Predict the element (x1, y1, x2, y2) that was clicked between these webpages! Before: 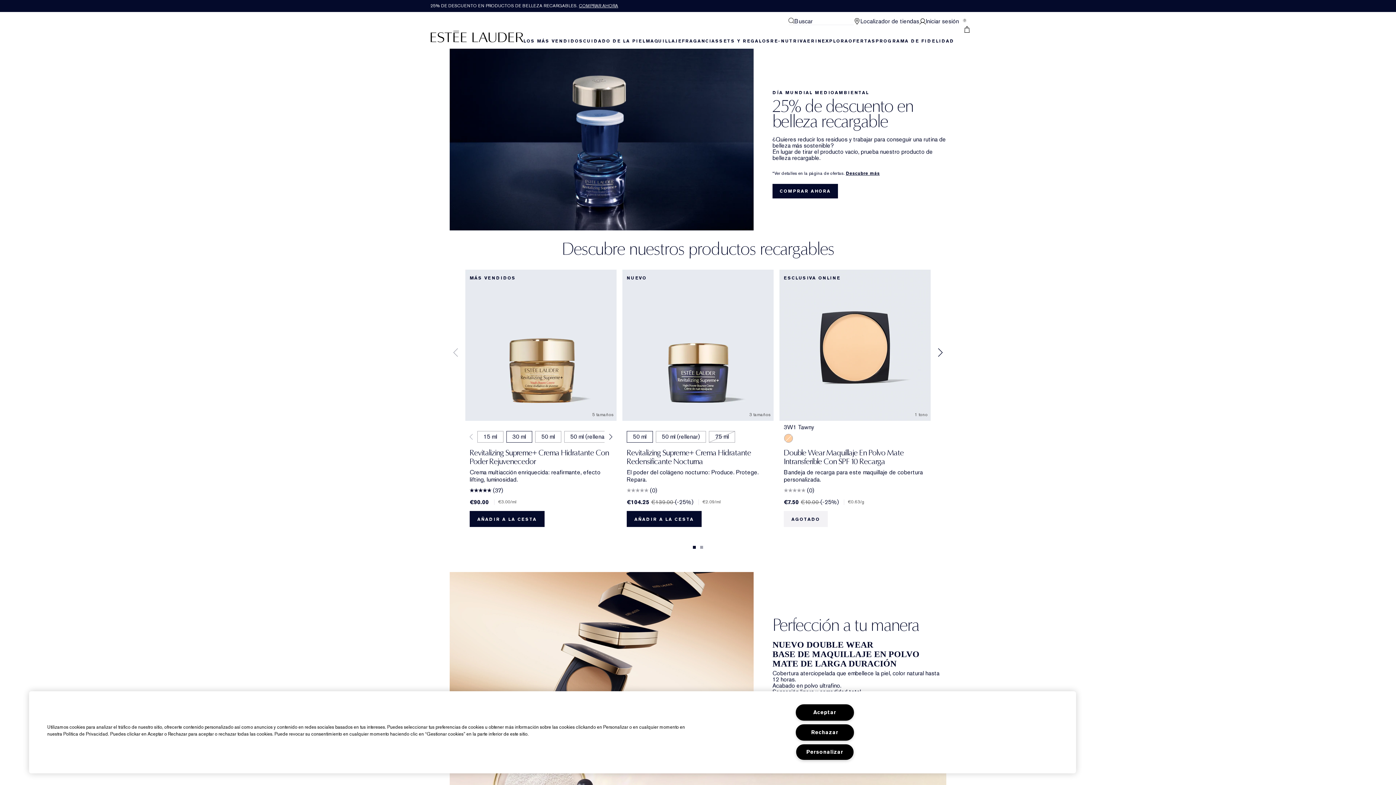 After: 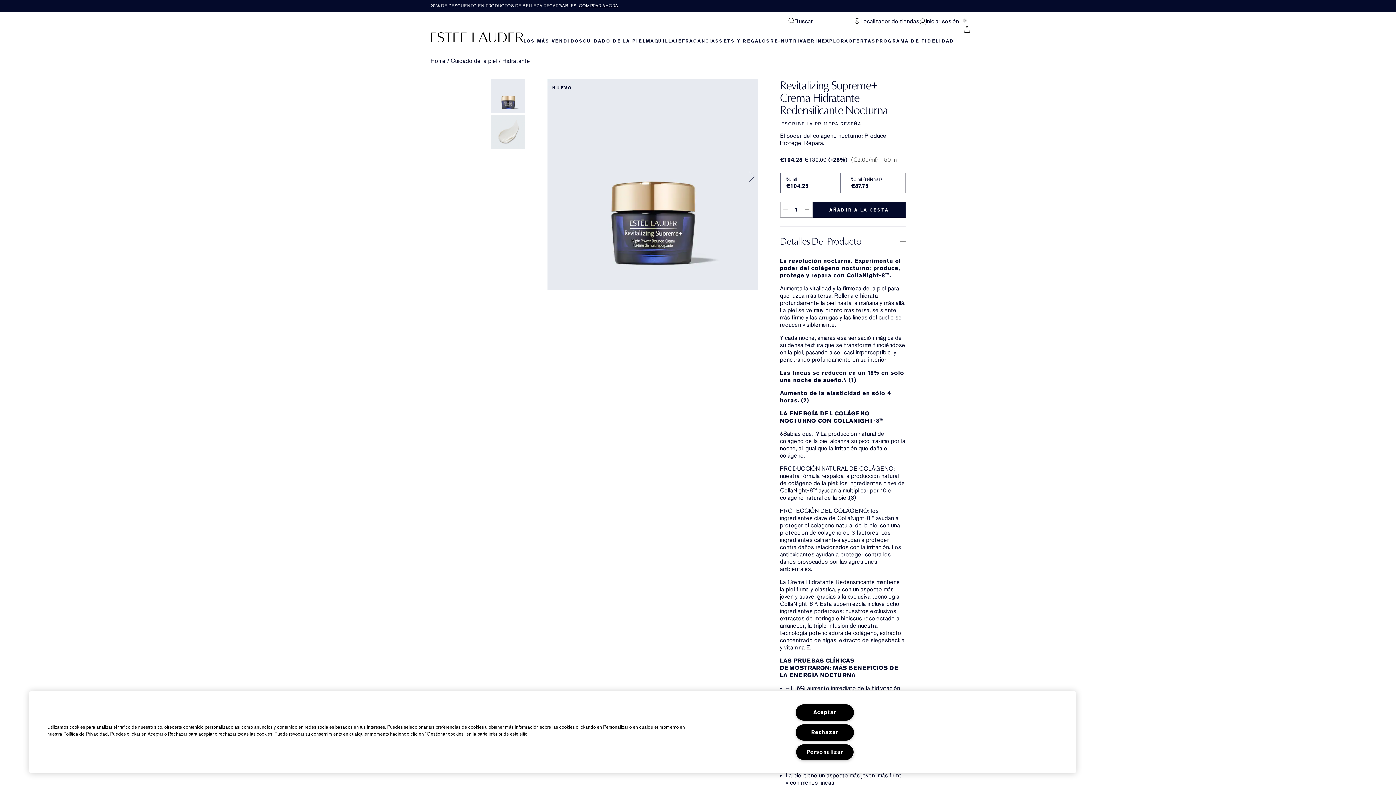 Action: label: NUEVO

3 tamaños bbox: (622, 269, 773, 421)